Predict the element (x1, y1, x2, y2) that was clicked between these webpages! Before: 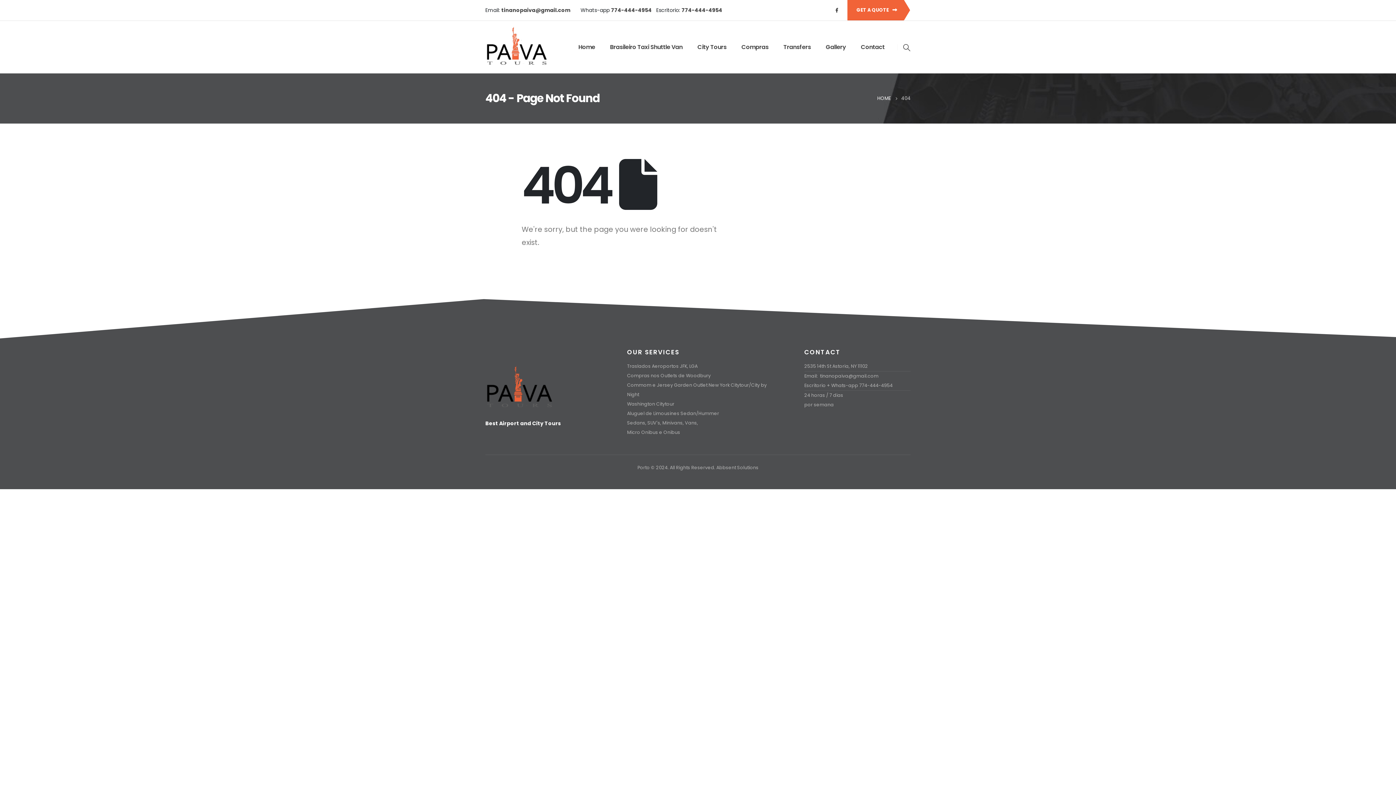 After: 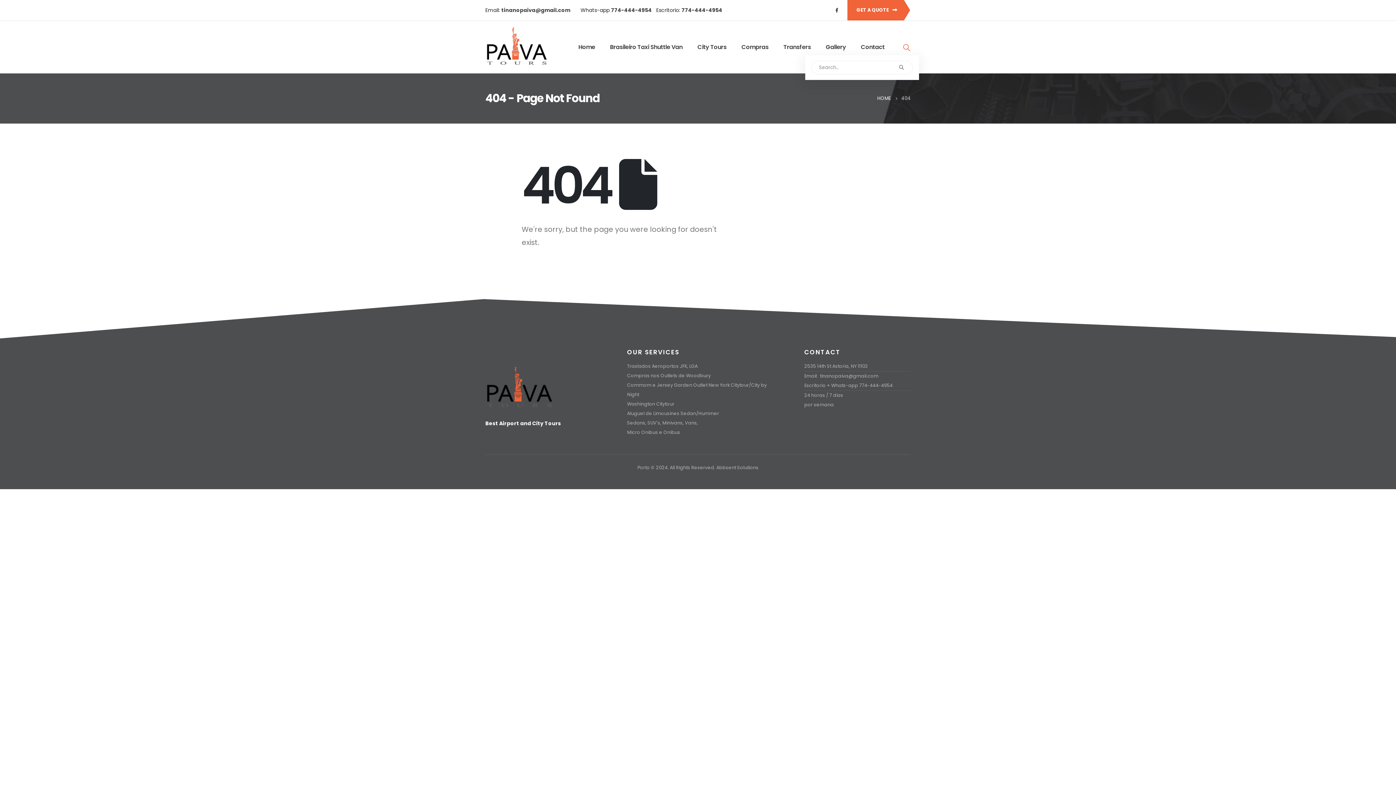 Action: bbox: (902, 42, 911, 52) label: Search Toggle